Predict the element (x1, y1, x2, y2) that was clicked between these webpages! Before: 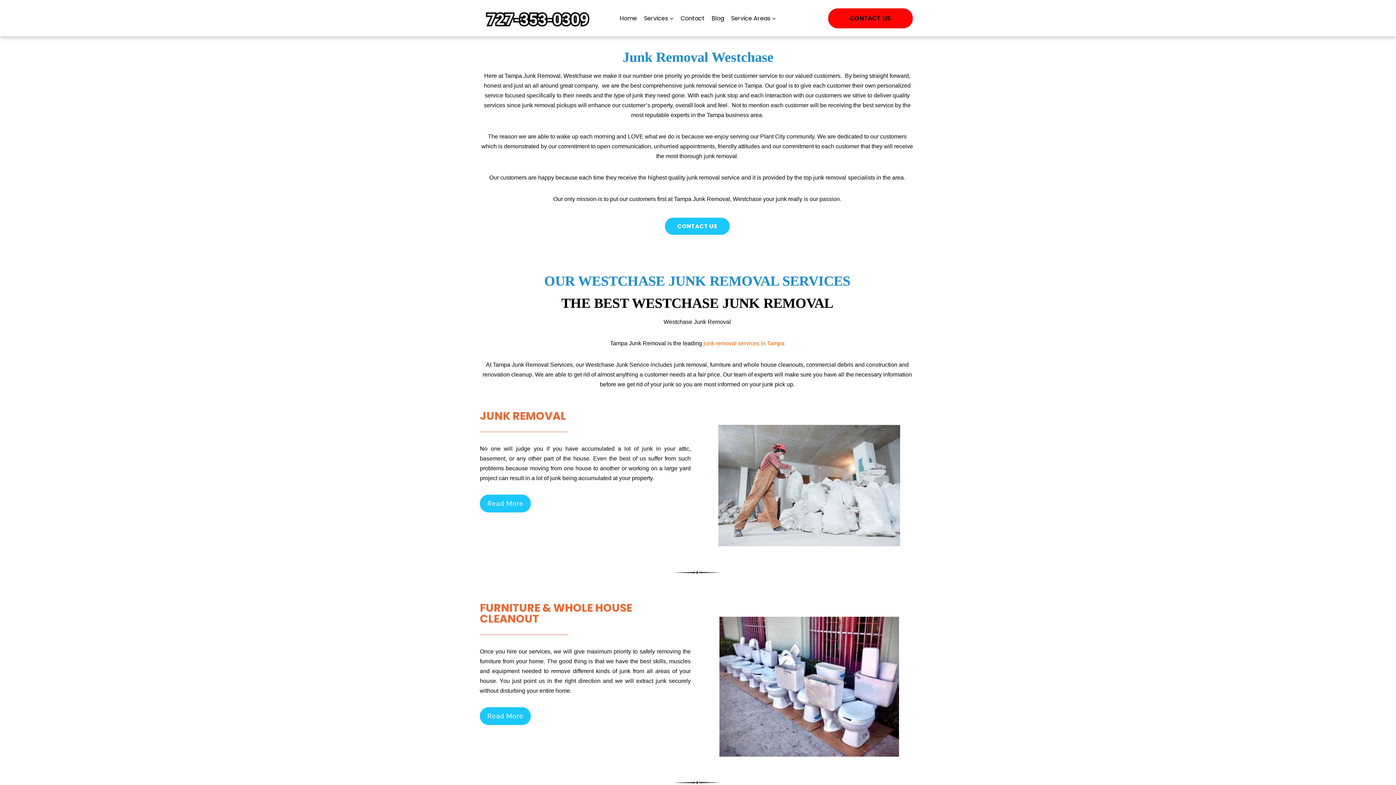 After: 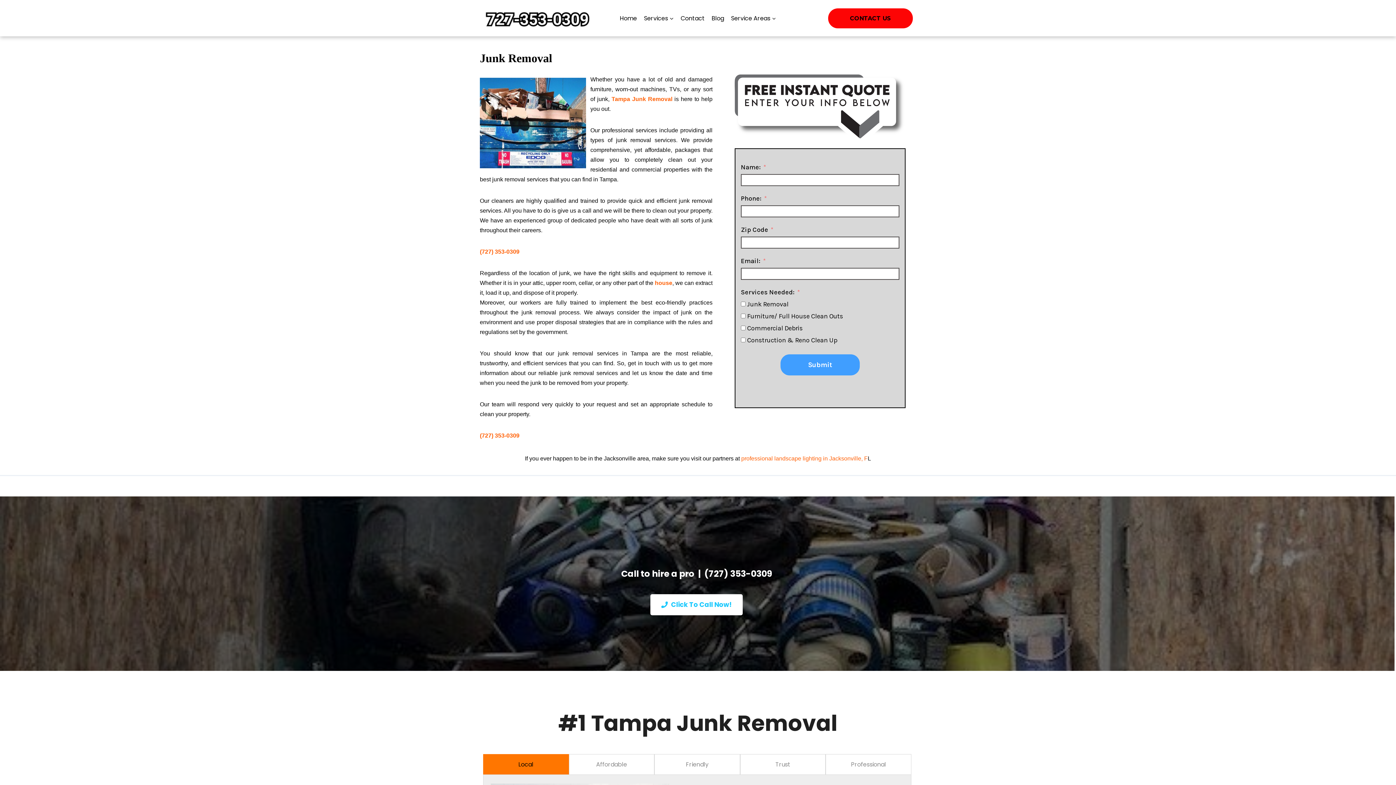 Action: bbox: (480, 495, 530, 512) label: Read More